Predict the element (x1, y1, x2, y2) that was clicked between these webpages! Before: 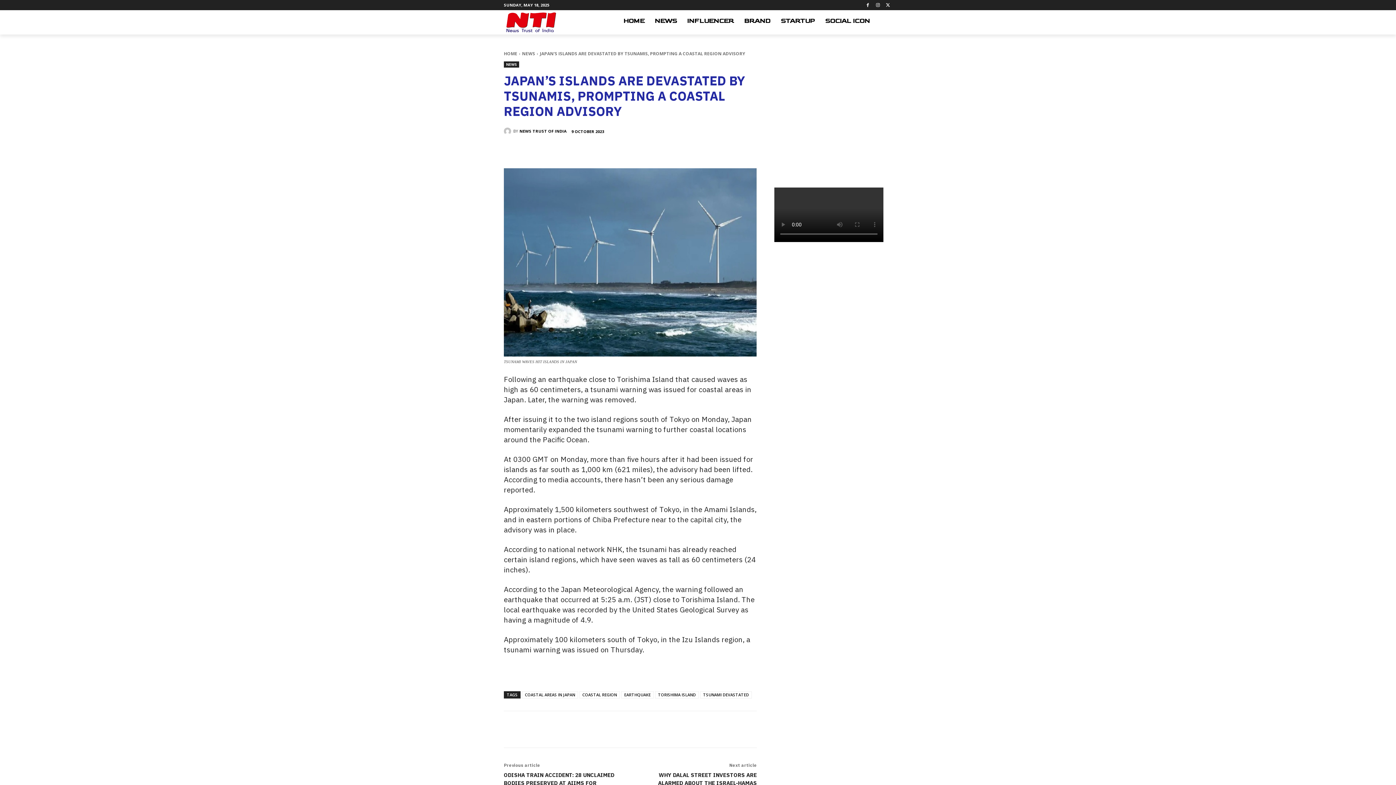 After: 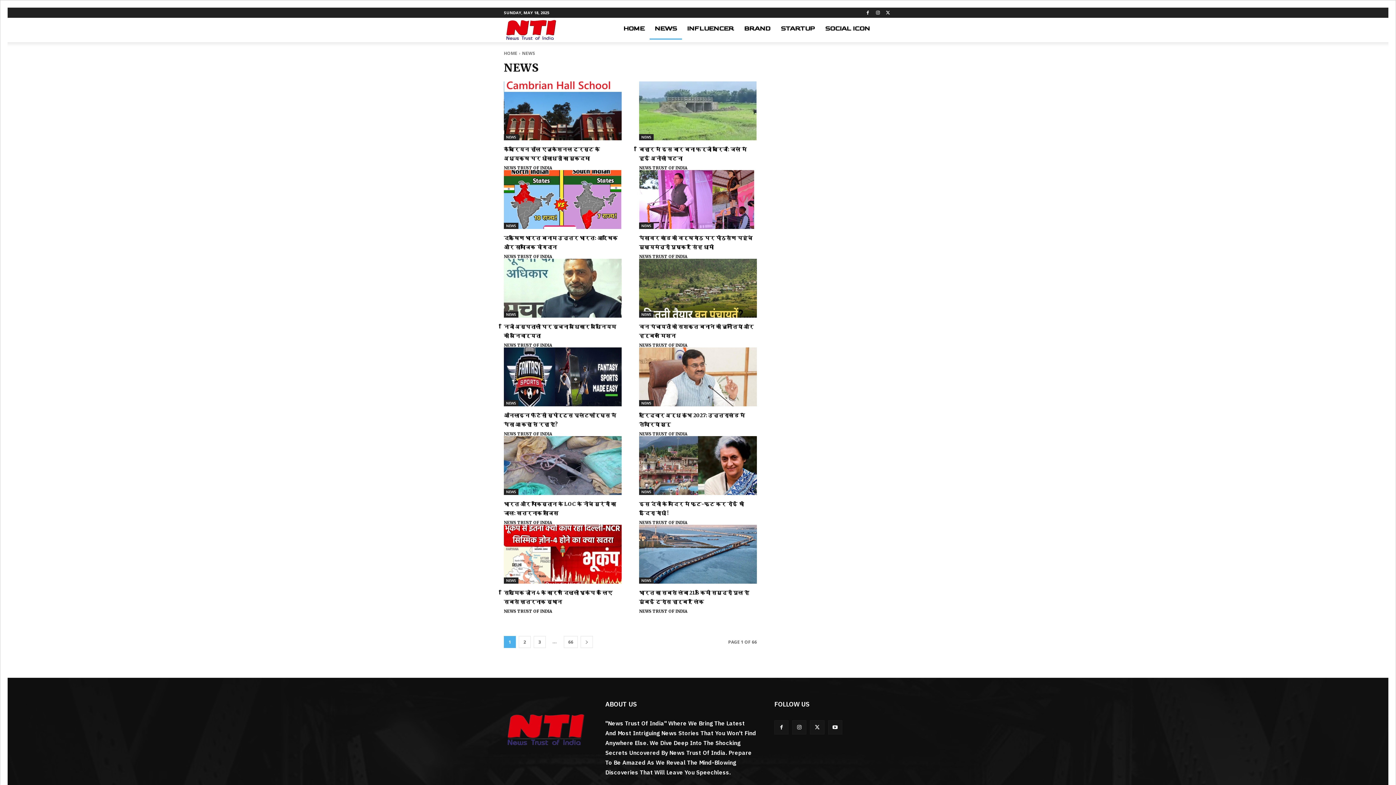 Action: label: NEWS bbox: (504, 61, 519, 67)